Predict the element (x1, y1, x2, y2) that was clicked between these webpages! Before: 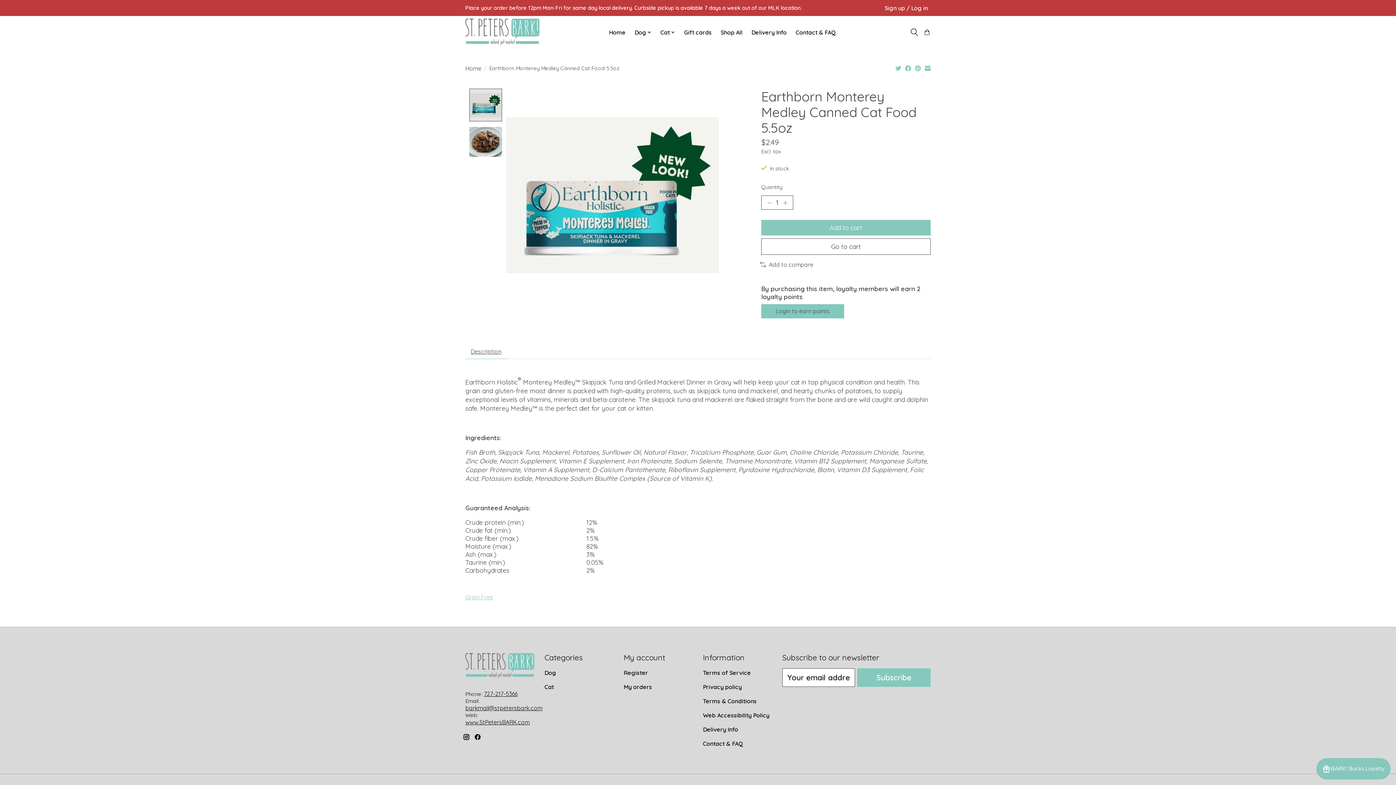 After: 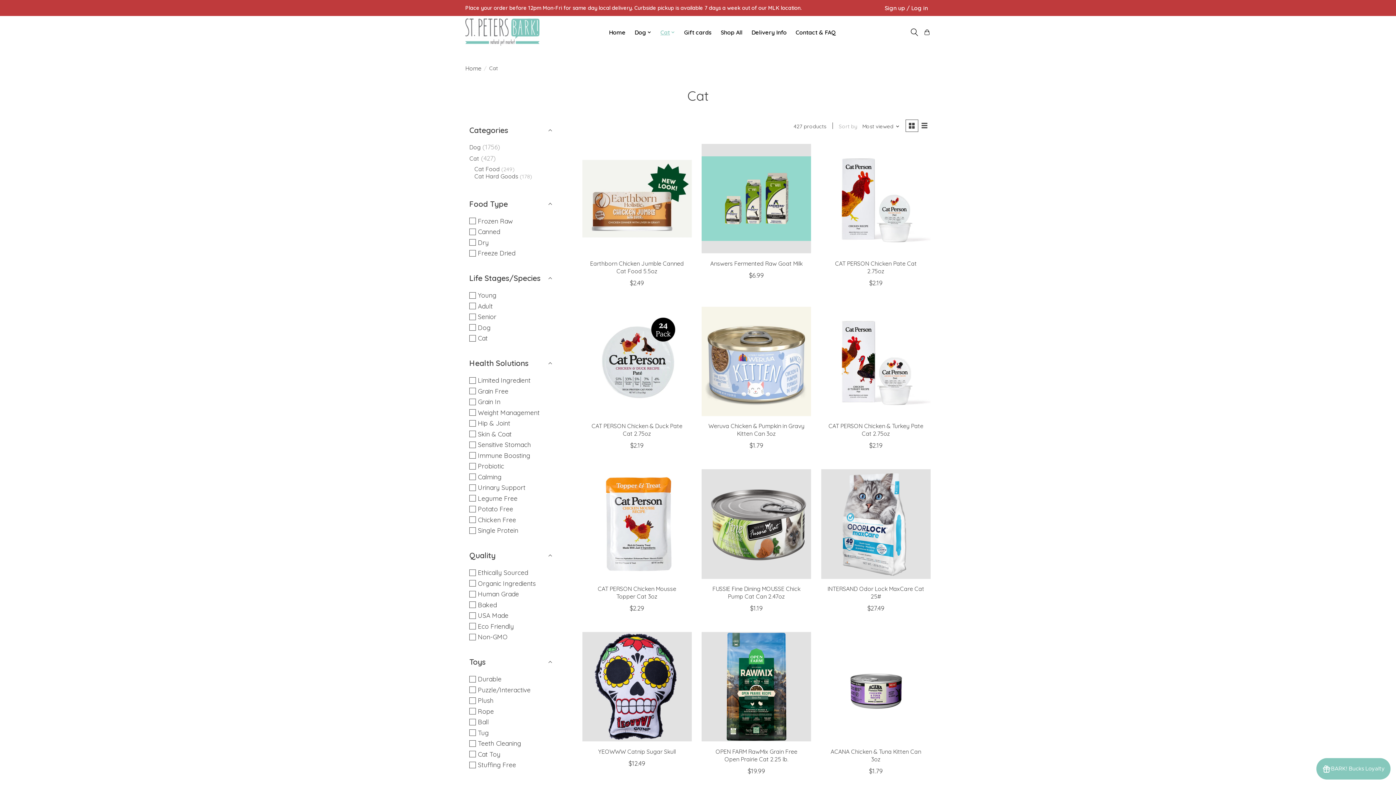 Action: label: Cat bbox: (544, 683, 554, 690)